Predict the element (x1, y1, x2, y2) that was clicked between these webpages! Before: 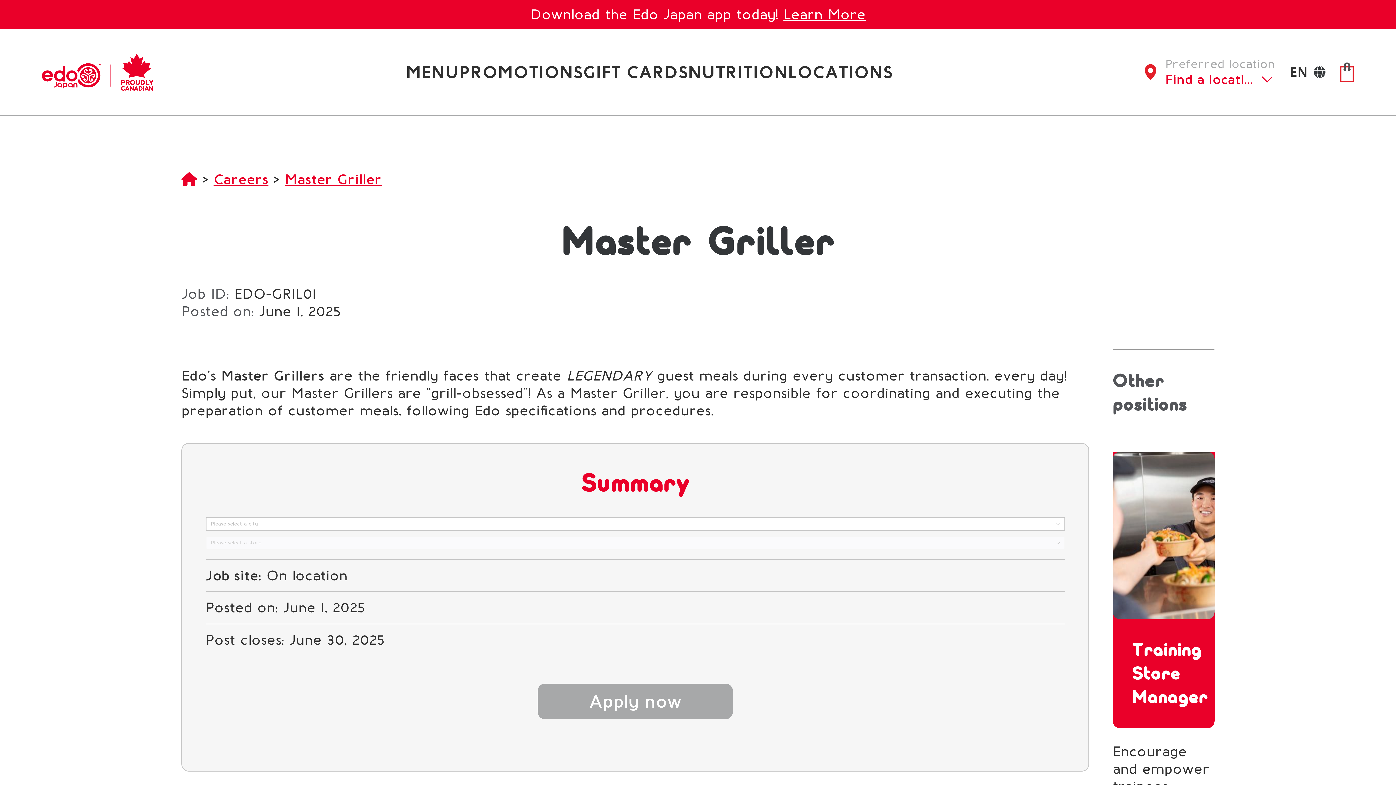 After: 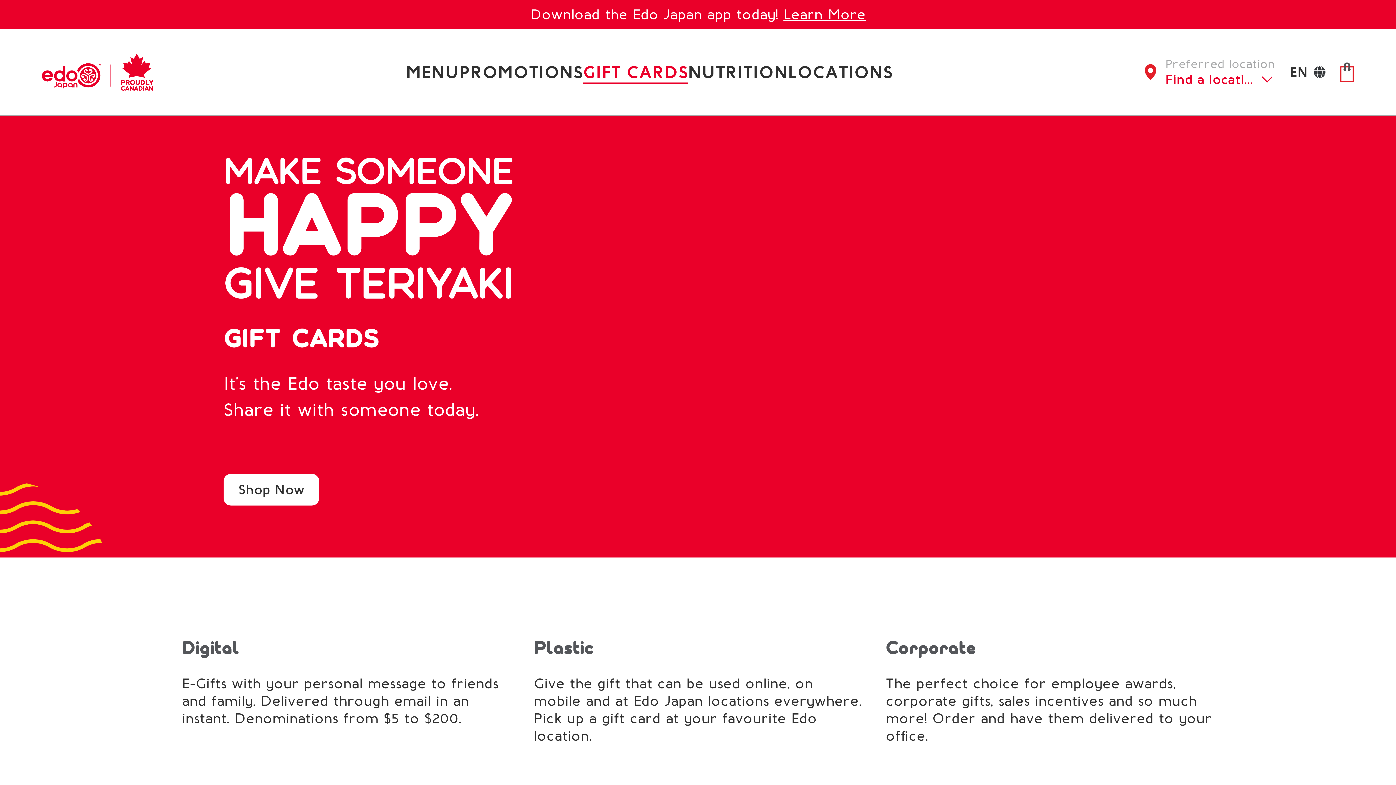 Action: bbox: (583, 62, 687, 81) label: GIFT CARDS